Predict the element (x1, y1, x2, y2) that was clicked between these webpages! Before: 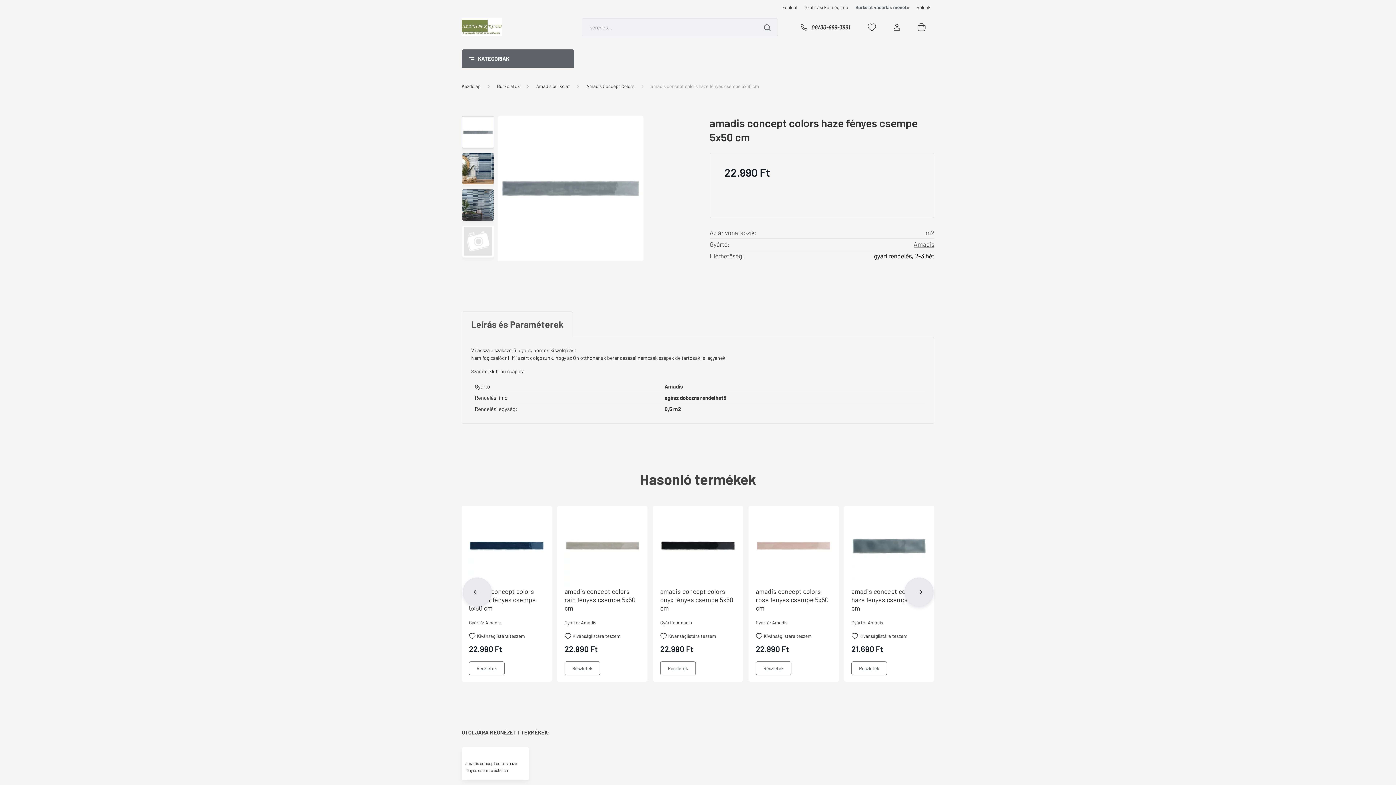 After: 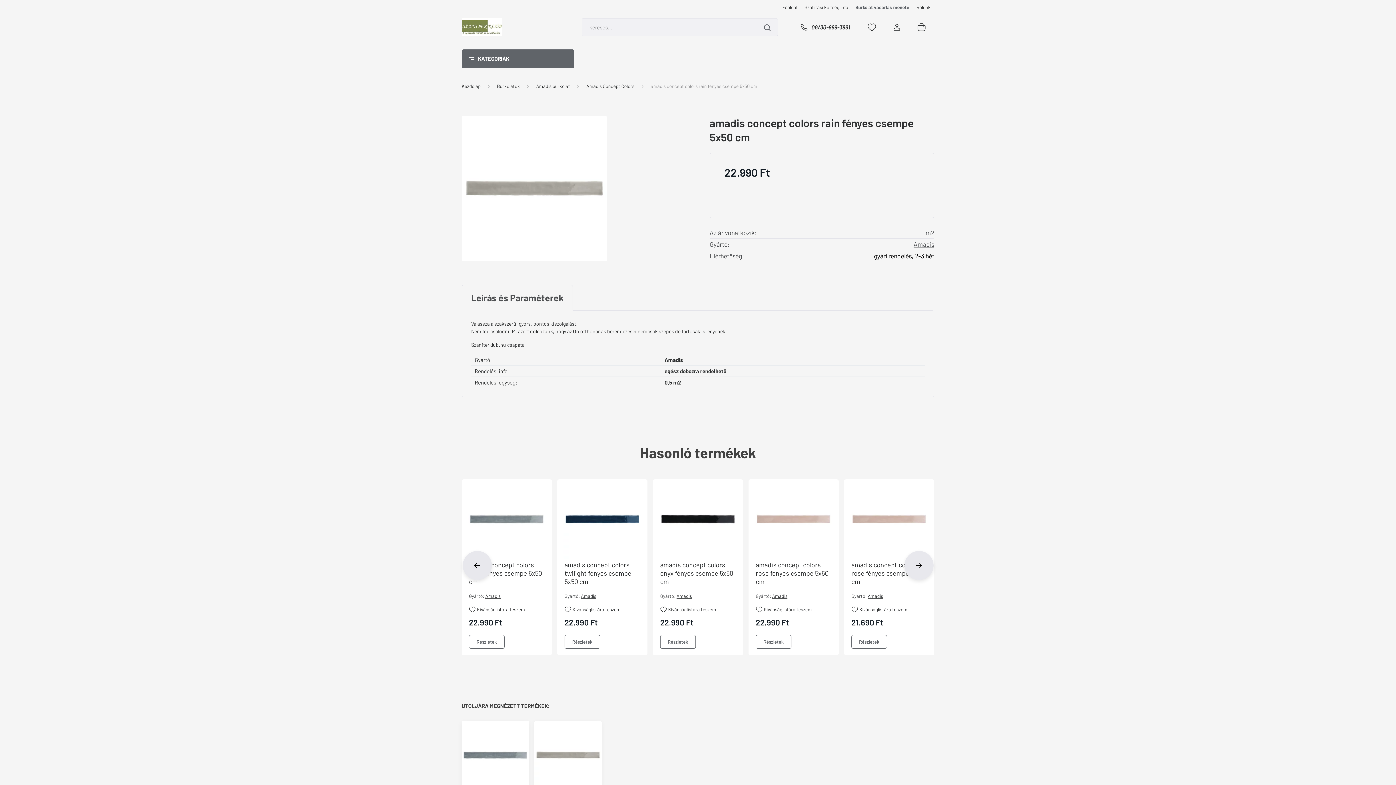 Action: label: amadis concept colors rain fényes csempe 5x50 cm bbox: (564, 587, 635, 612)